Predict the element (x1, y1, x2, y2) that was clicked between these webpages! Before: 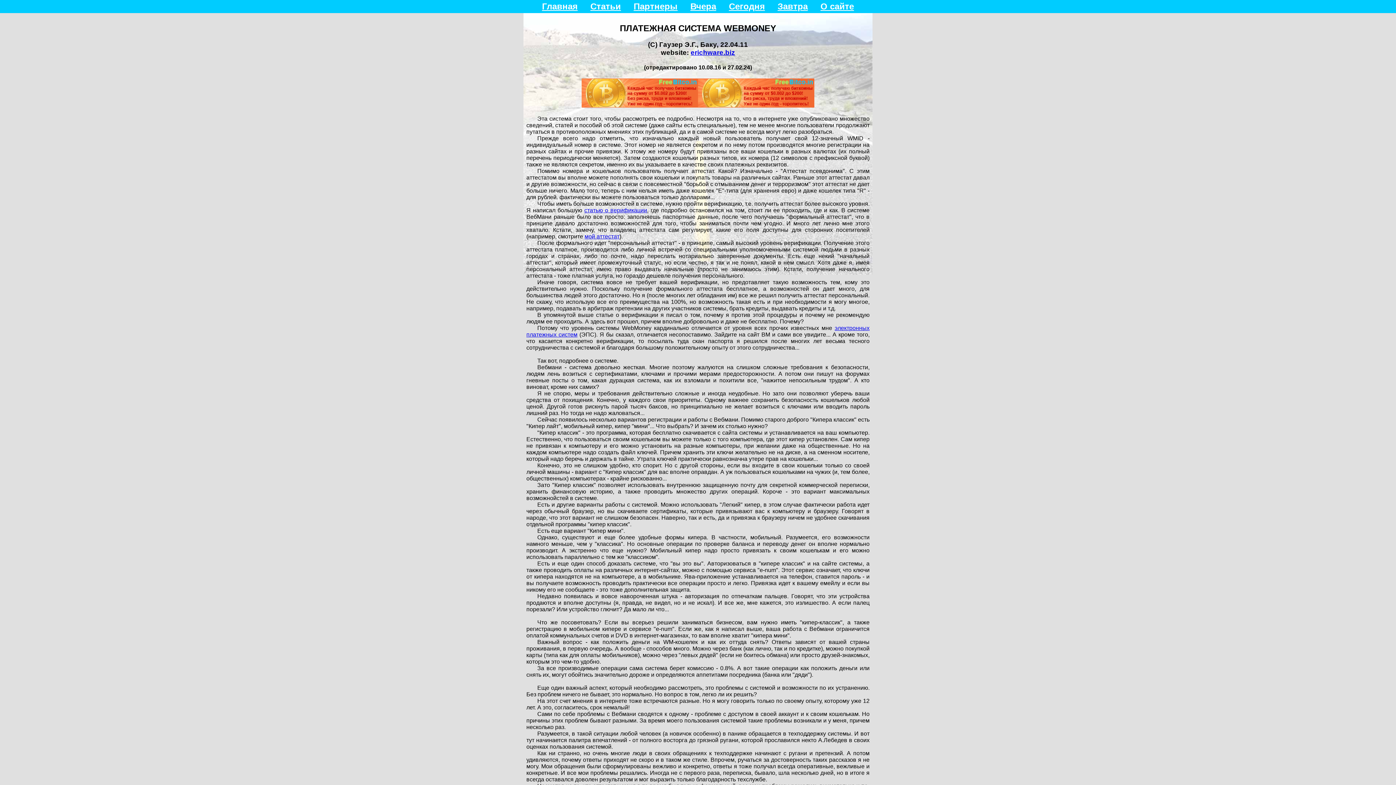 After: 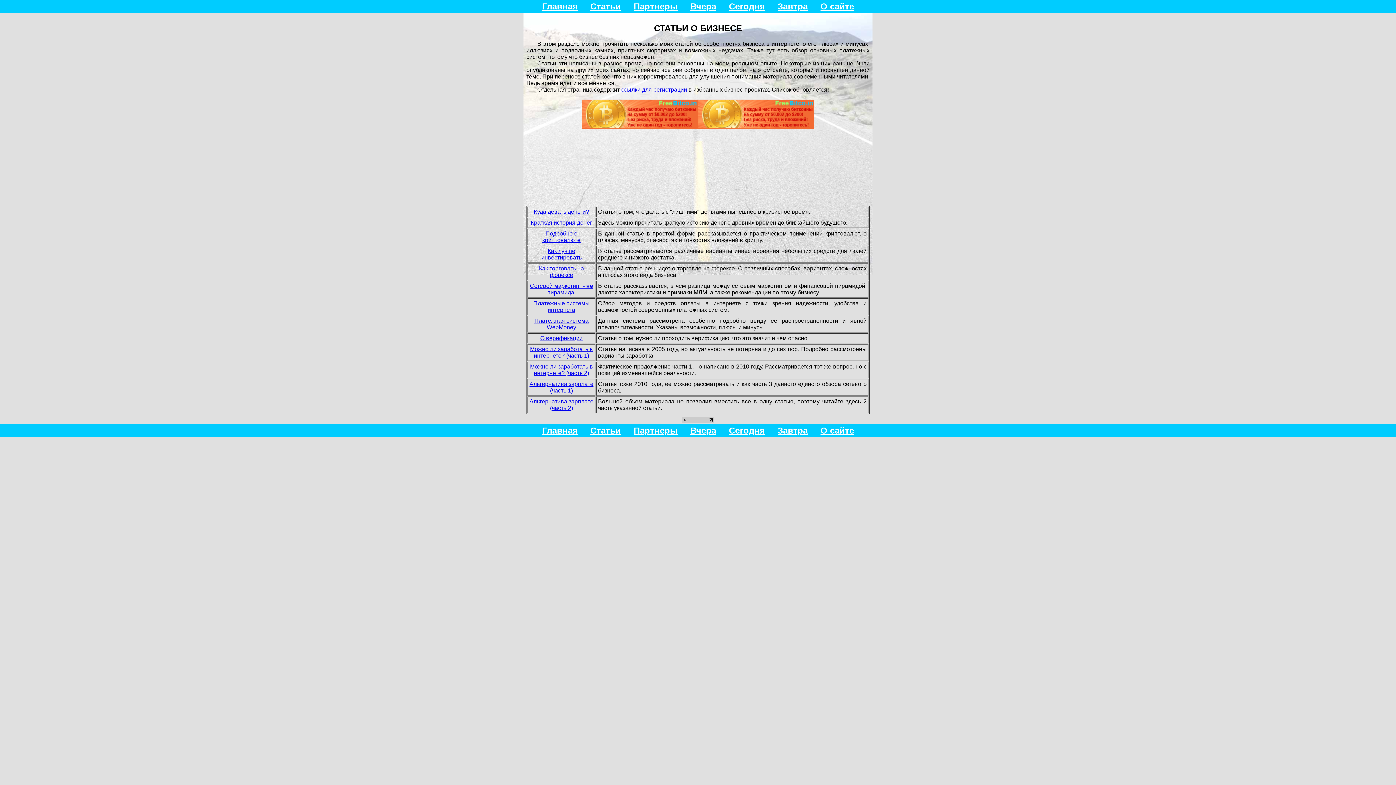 Action: label: Статьи bbox: (590, 1, 621, 11)